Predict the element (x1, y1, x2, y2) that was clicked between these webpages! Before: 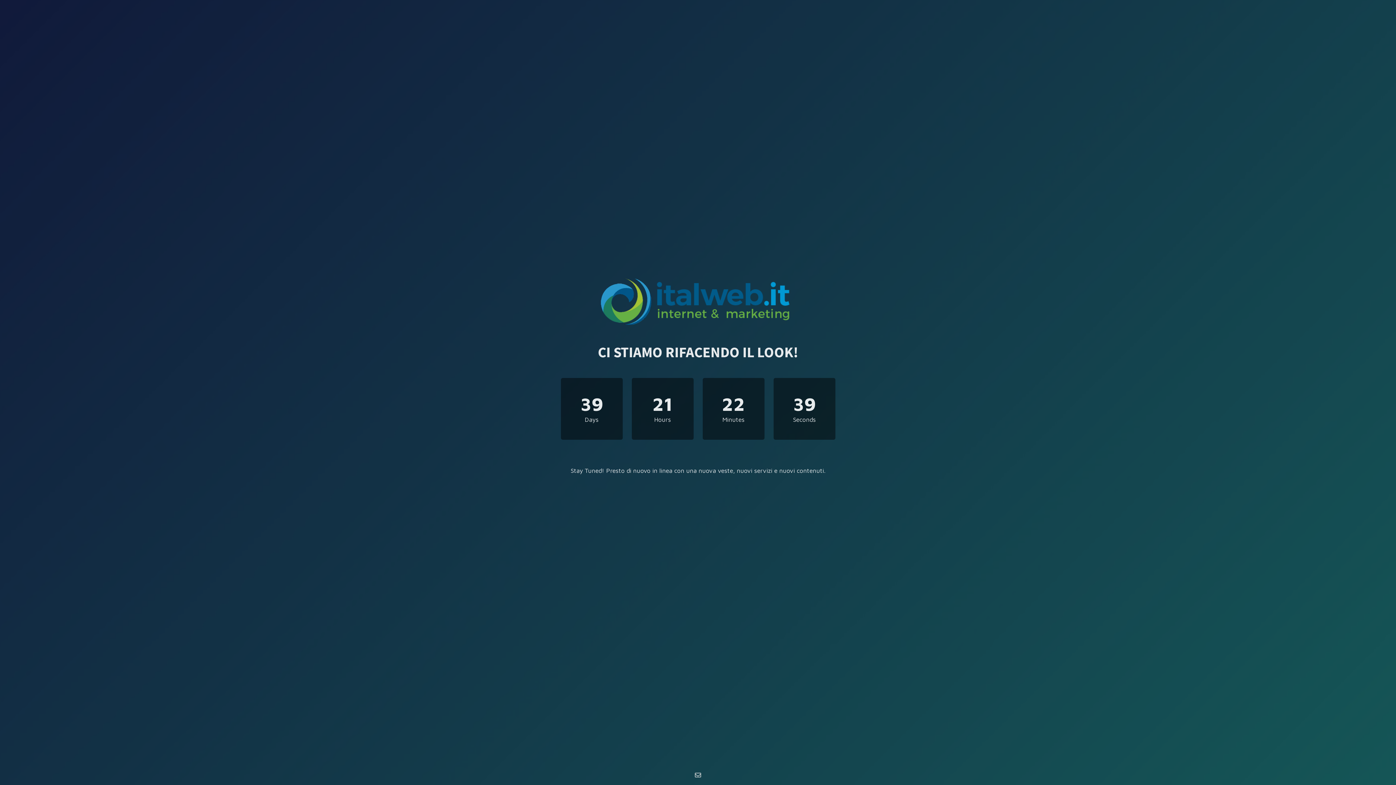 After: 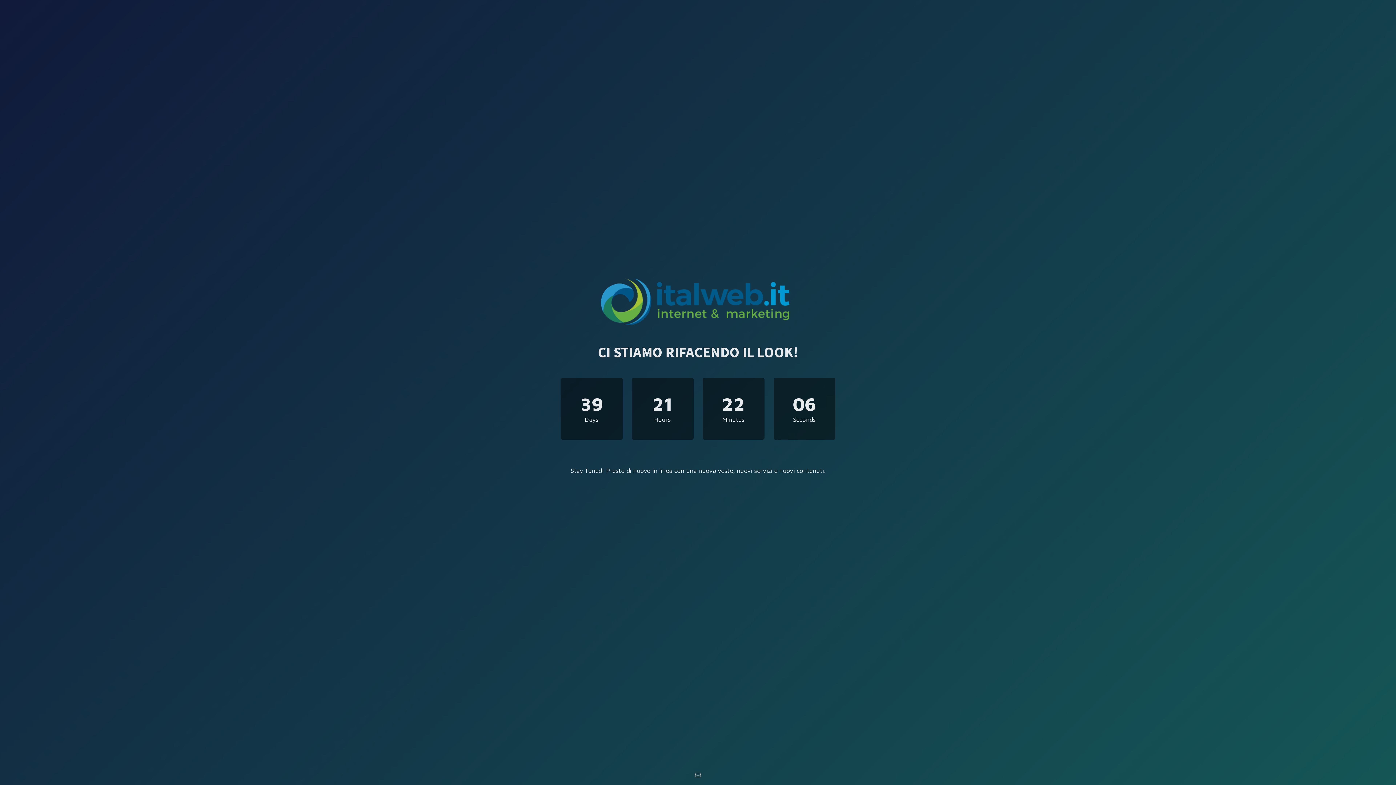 Action: bbox: (596, 324, 800, 331)